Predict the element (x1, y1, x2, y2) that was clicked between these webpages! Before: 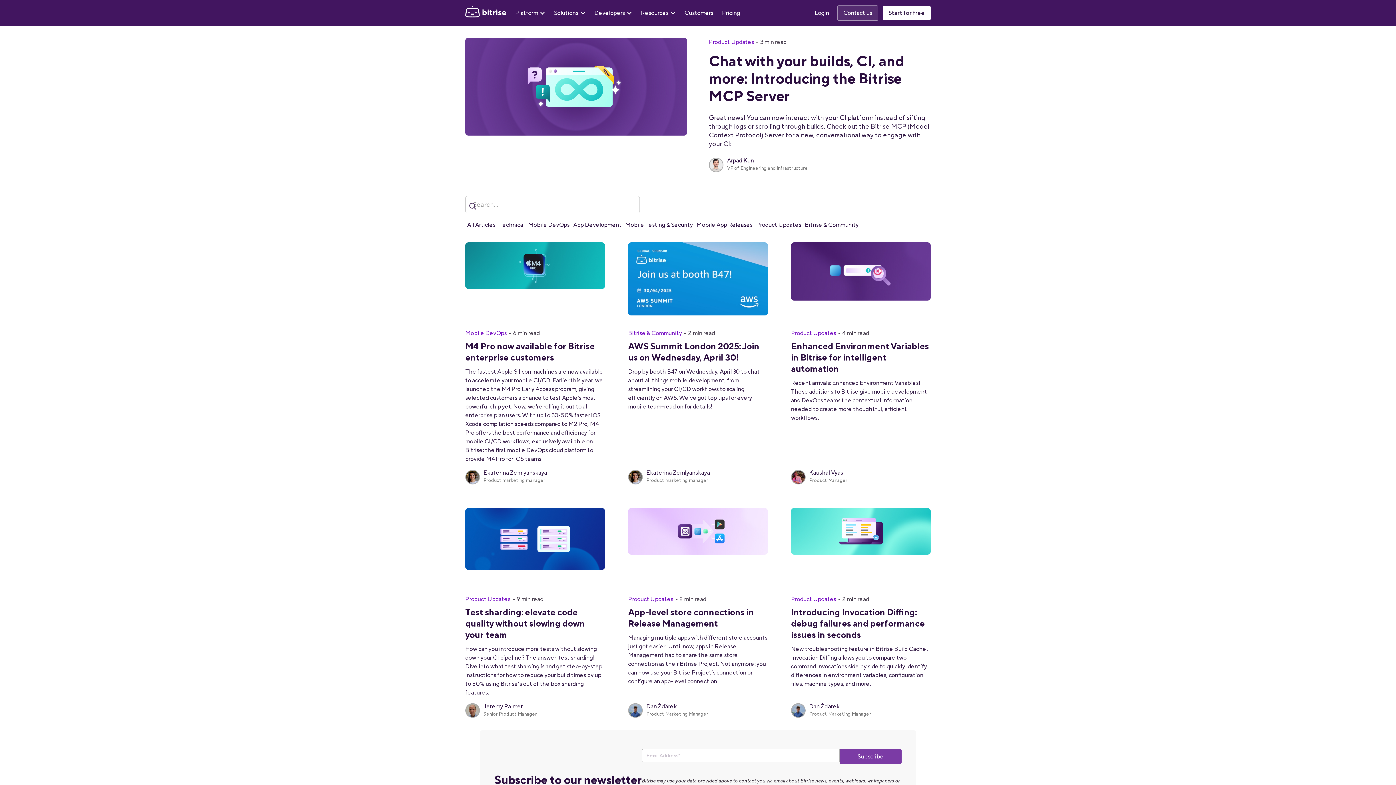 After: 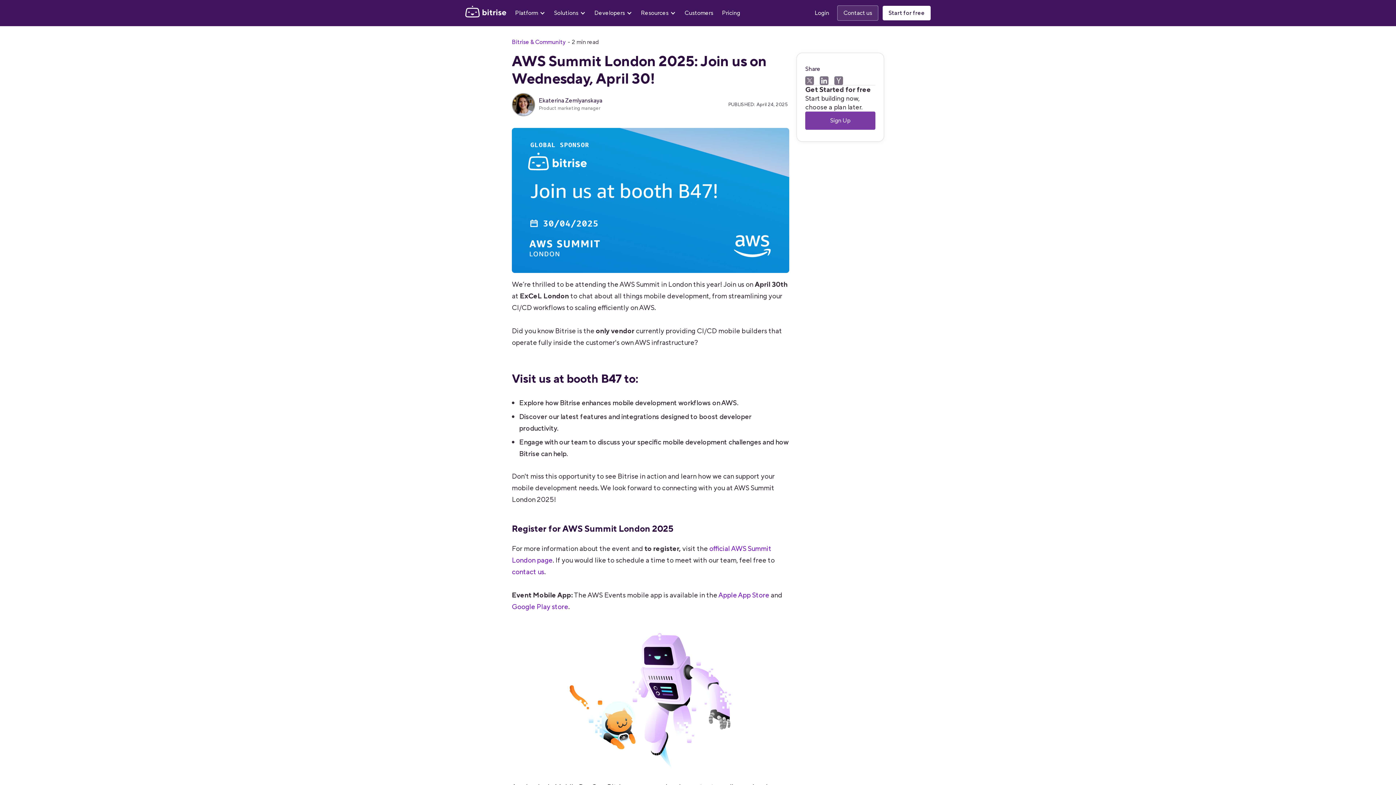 Action: bbox: (628, 242, 768, 326)